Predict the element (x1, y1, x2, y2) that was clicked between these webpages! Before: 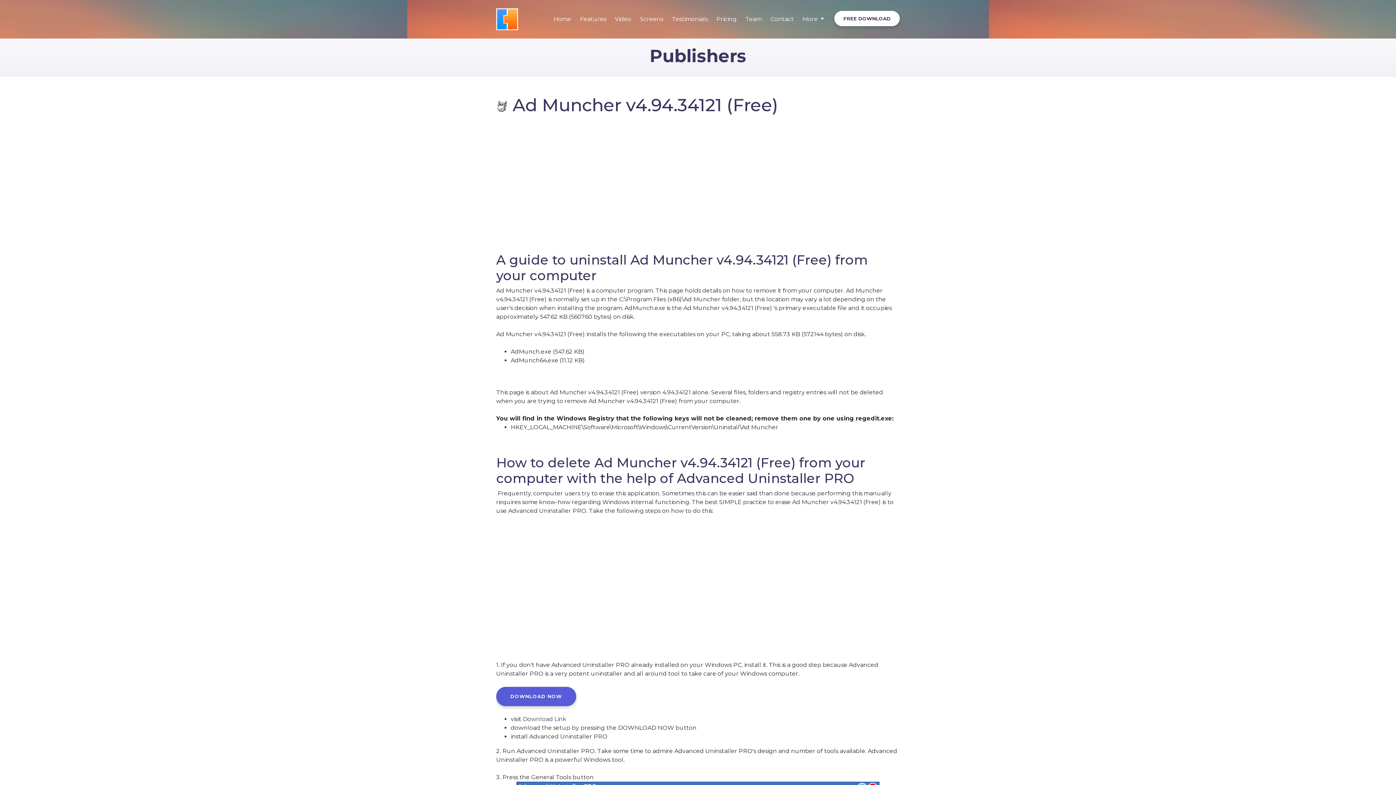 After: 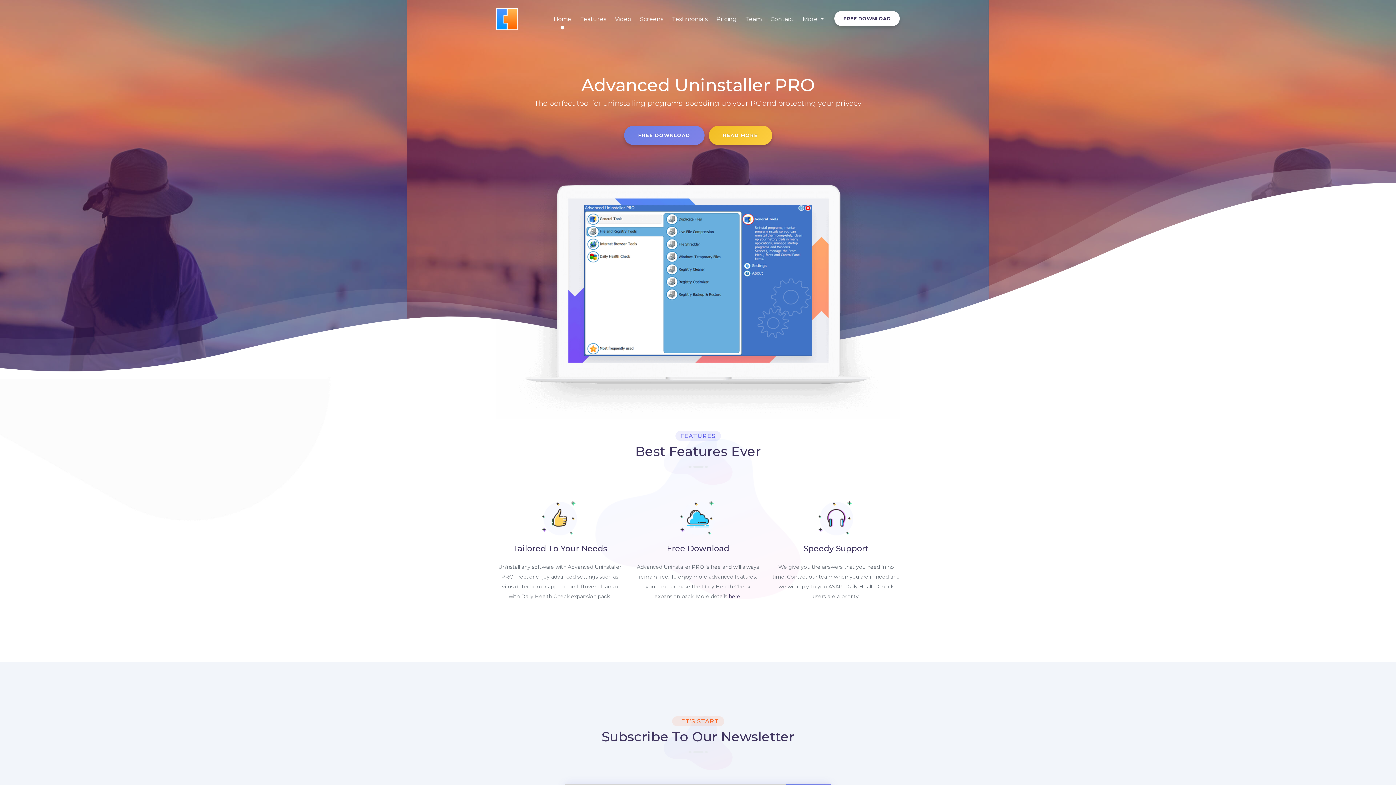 Action: label: Home bbox: (549, 11, 575, 27)